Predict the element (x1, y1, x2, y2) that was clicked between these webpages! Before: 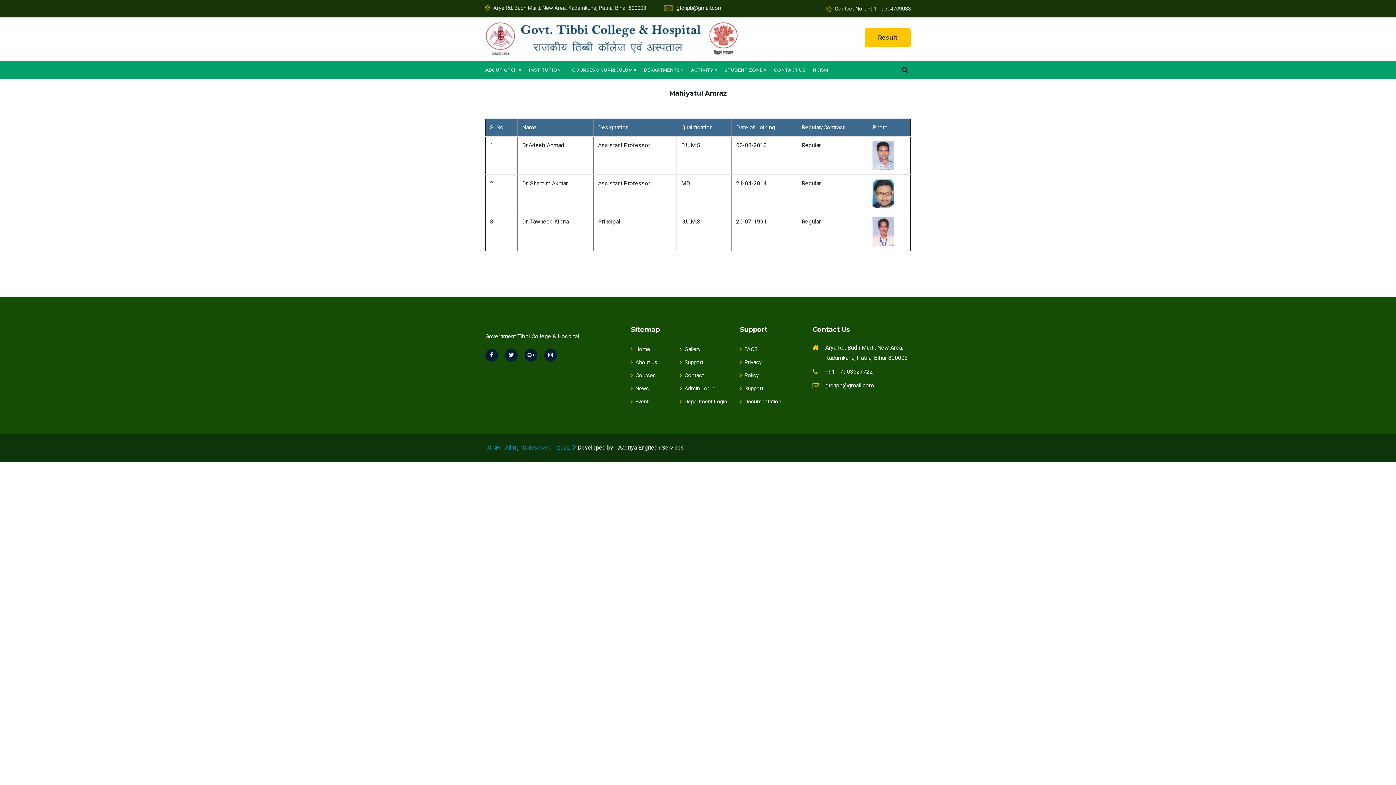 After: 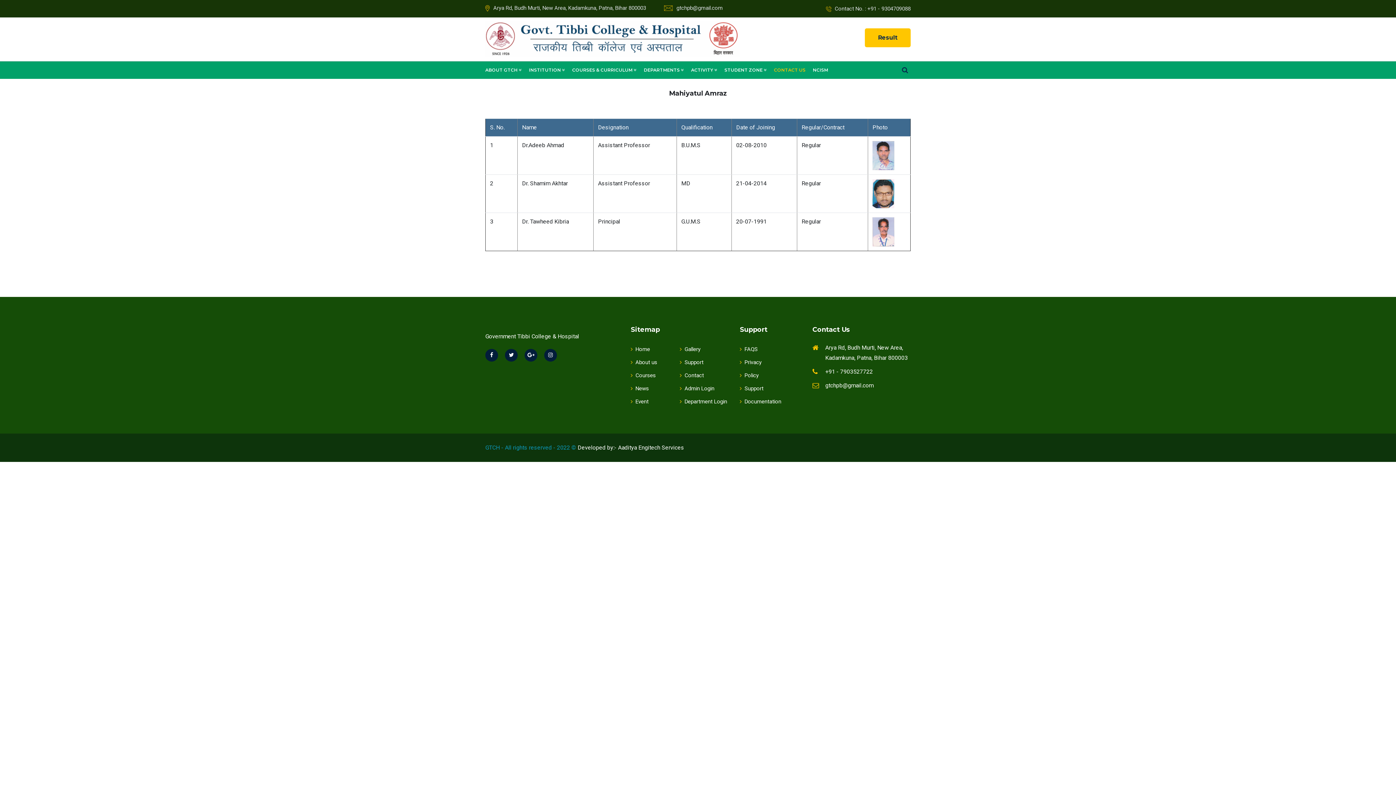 Action: label: CONTACT US bbox: (774, 63, 805, 77)